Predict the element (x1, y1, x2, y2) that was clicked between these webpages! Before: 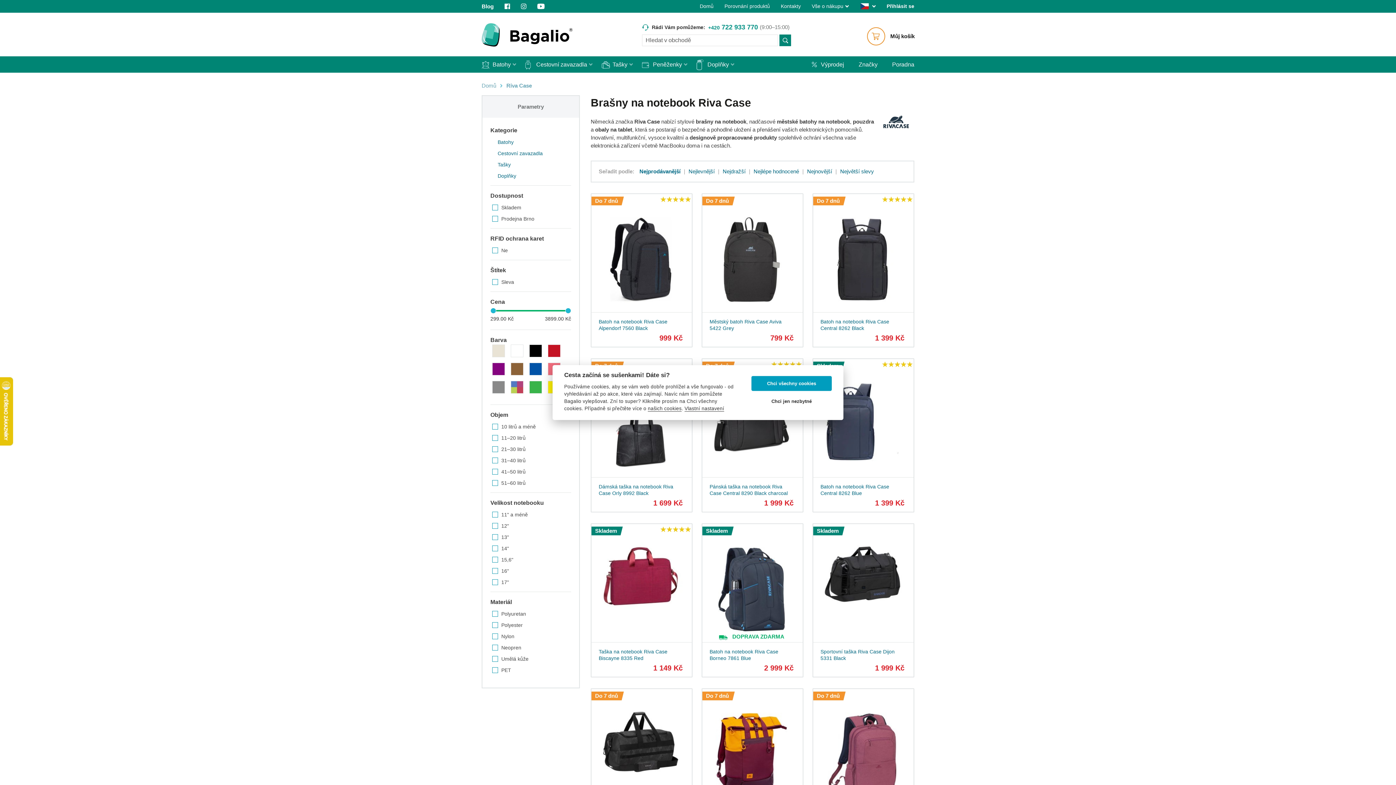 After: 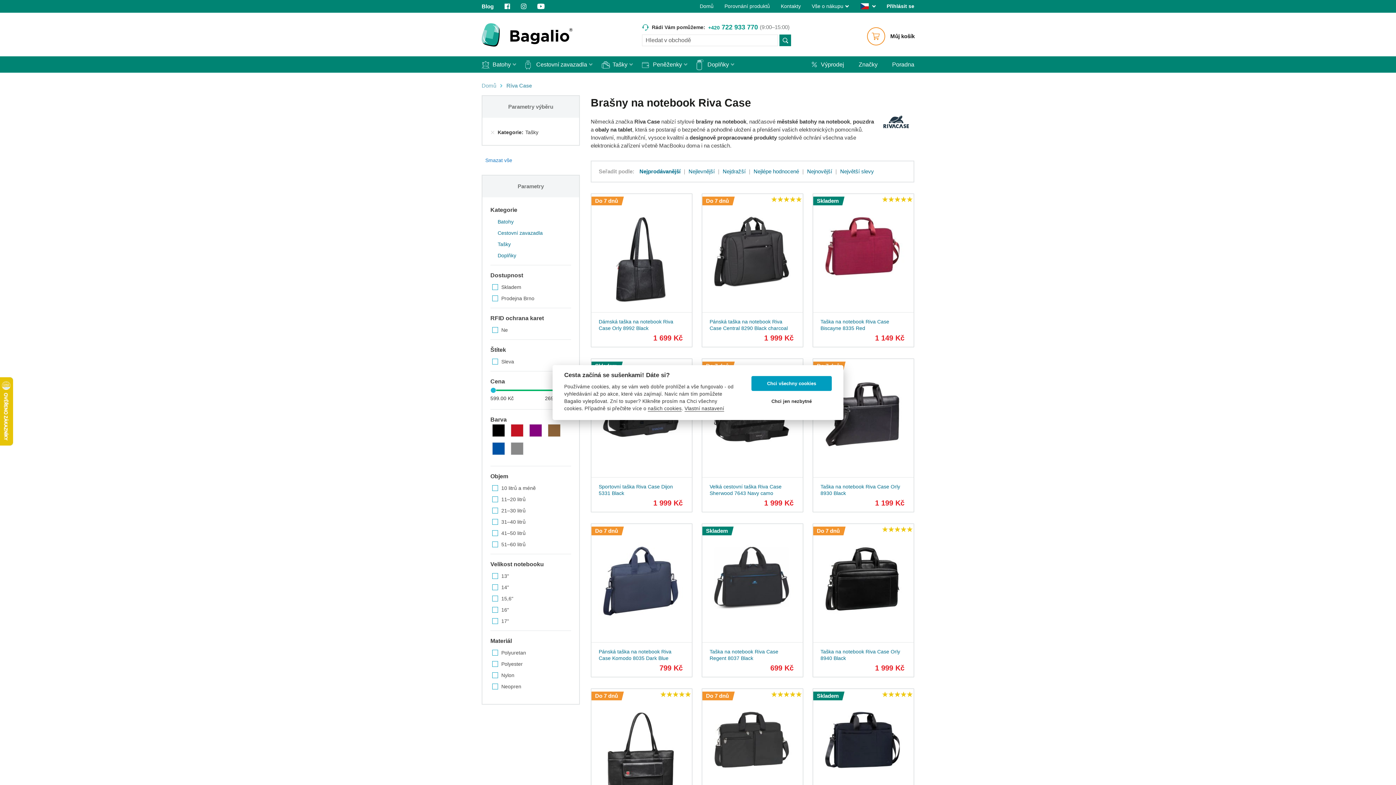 Action: label: Tašky bbox: (497, 161, 573, 168)